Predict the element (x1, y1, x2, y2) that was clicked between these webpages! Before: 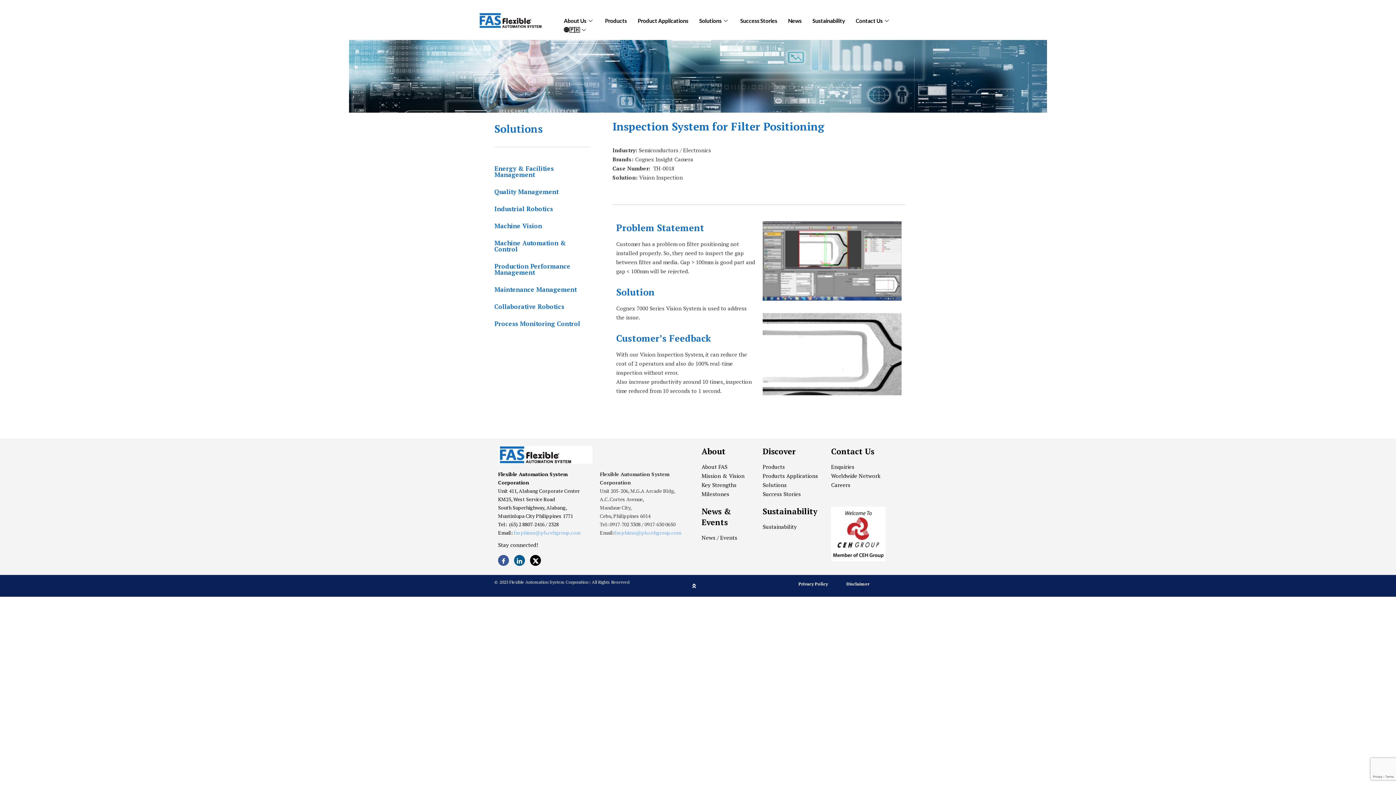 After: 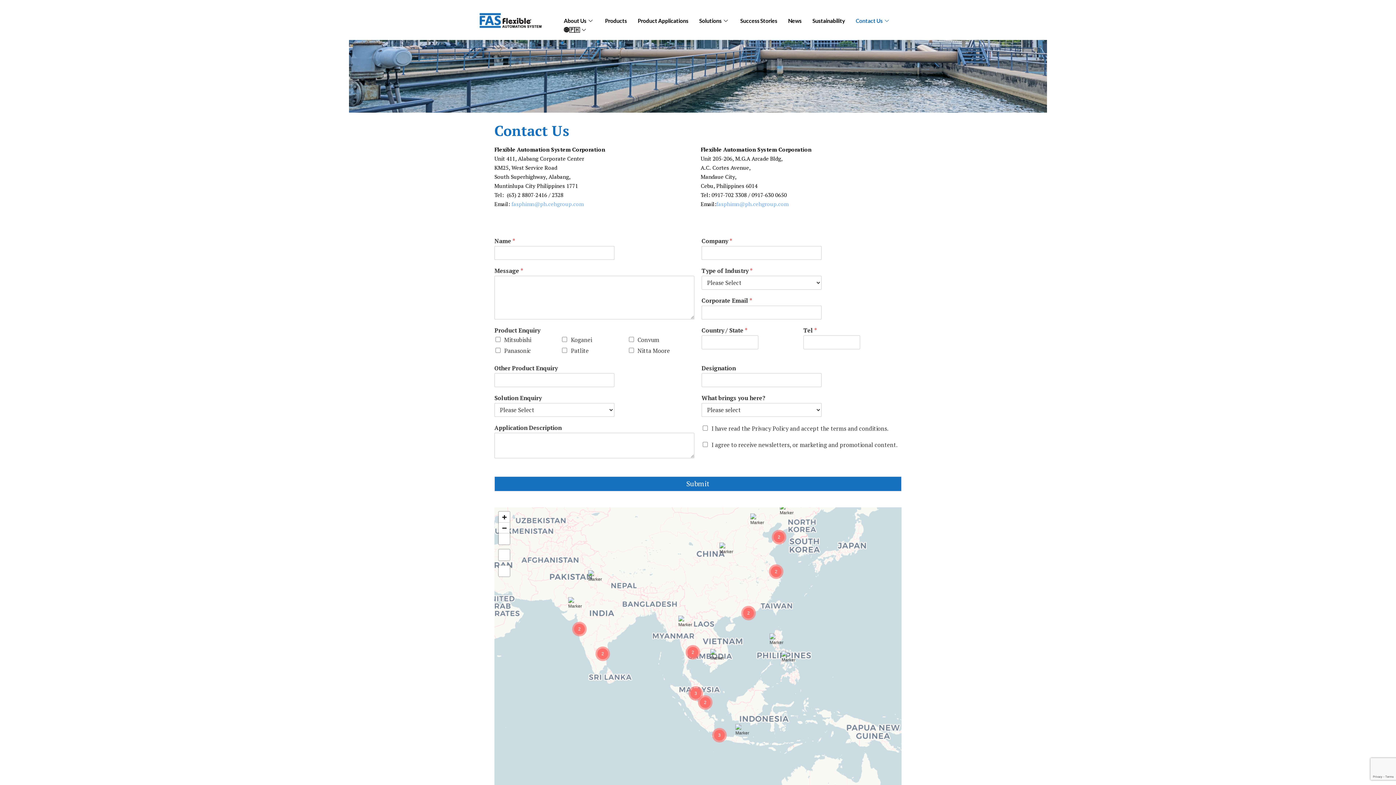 Action: bbox: (850, 16, 896, 25) label: Contact Us